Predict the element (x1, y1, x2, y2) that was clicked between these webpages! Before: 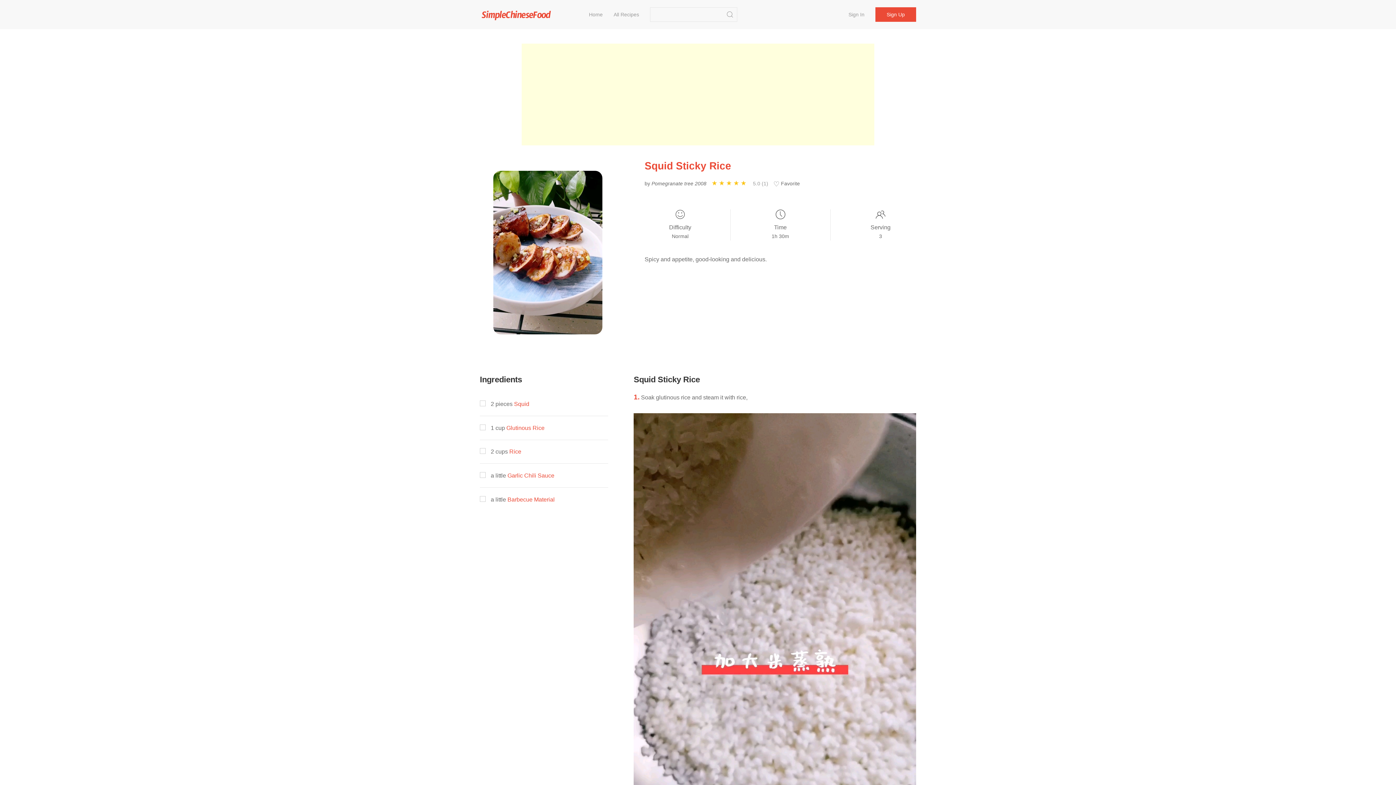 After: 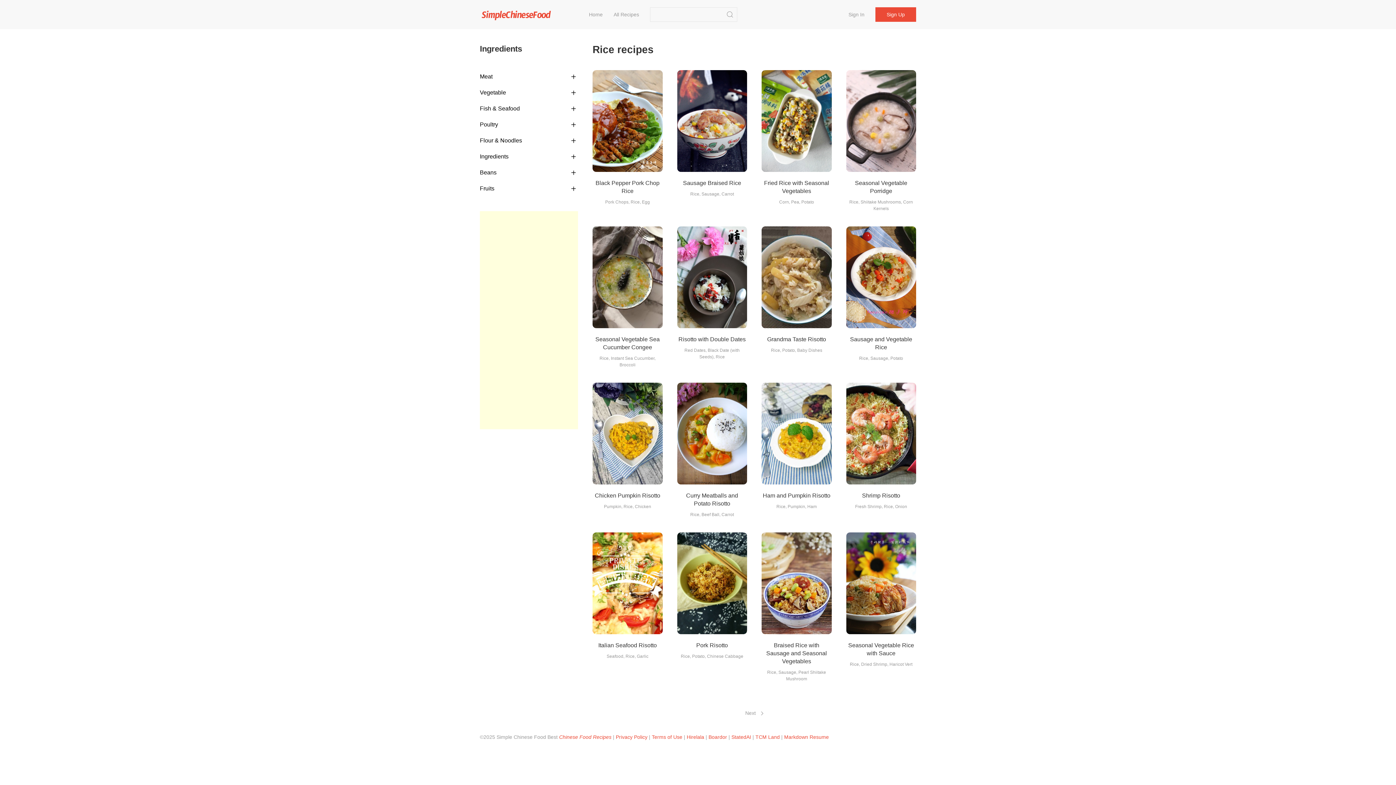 Action: label: Rice bbox: (509, 448, 521, 455)